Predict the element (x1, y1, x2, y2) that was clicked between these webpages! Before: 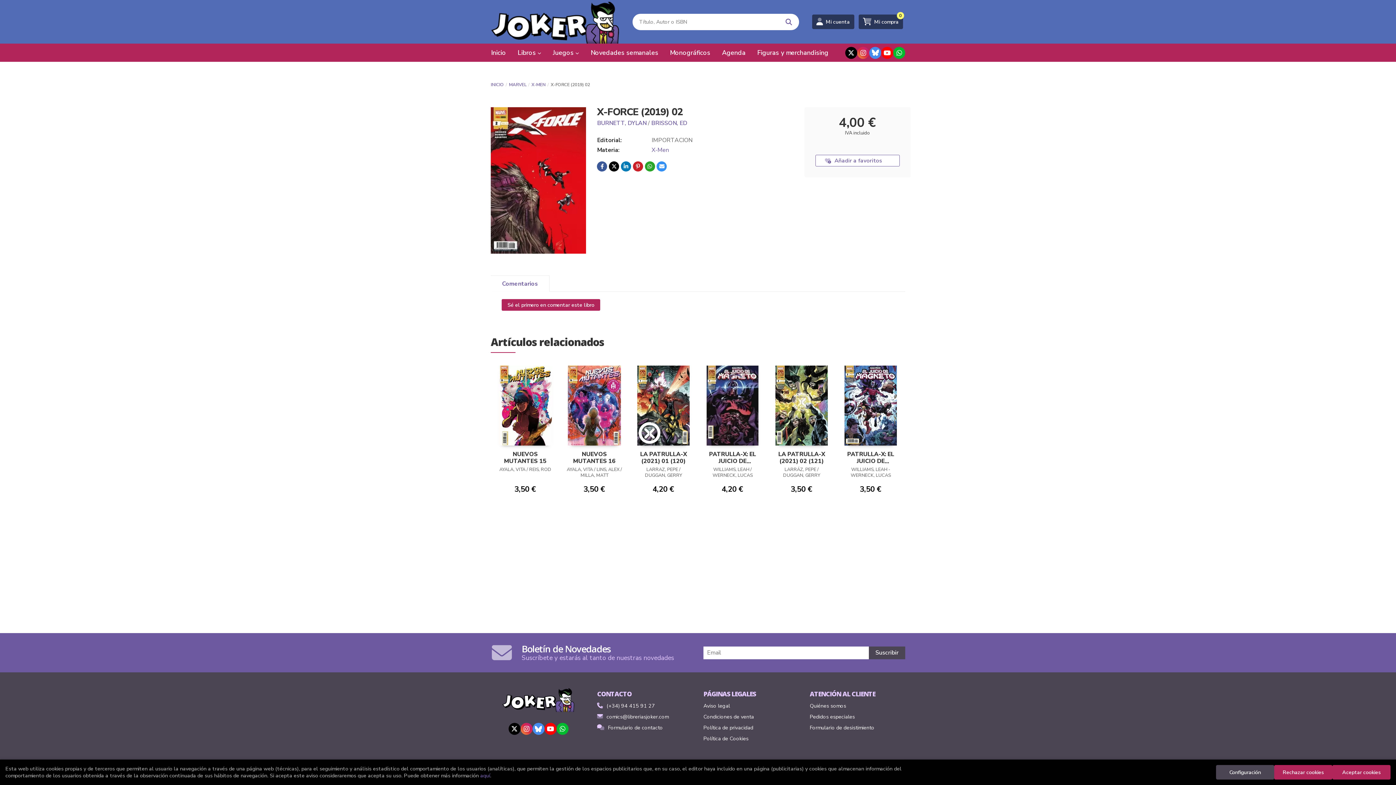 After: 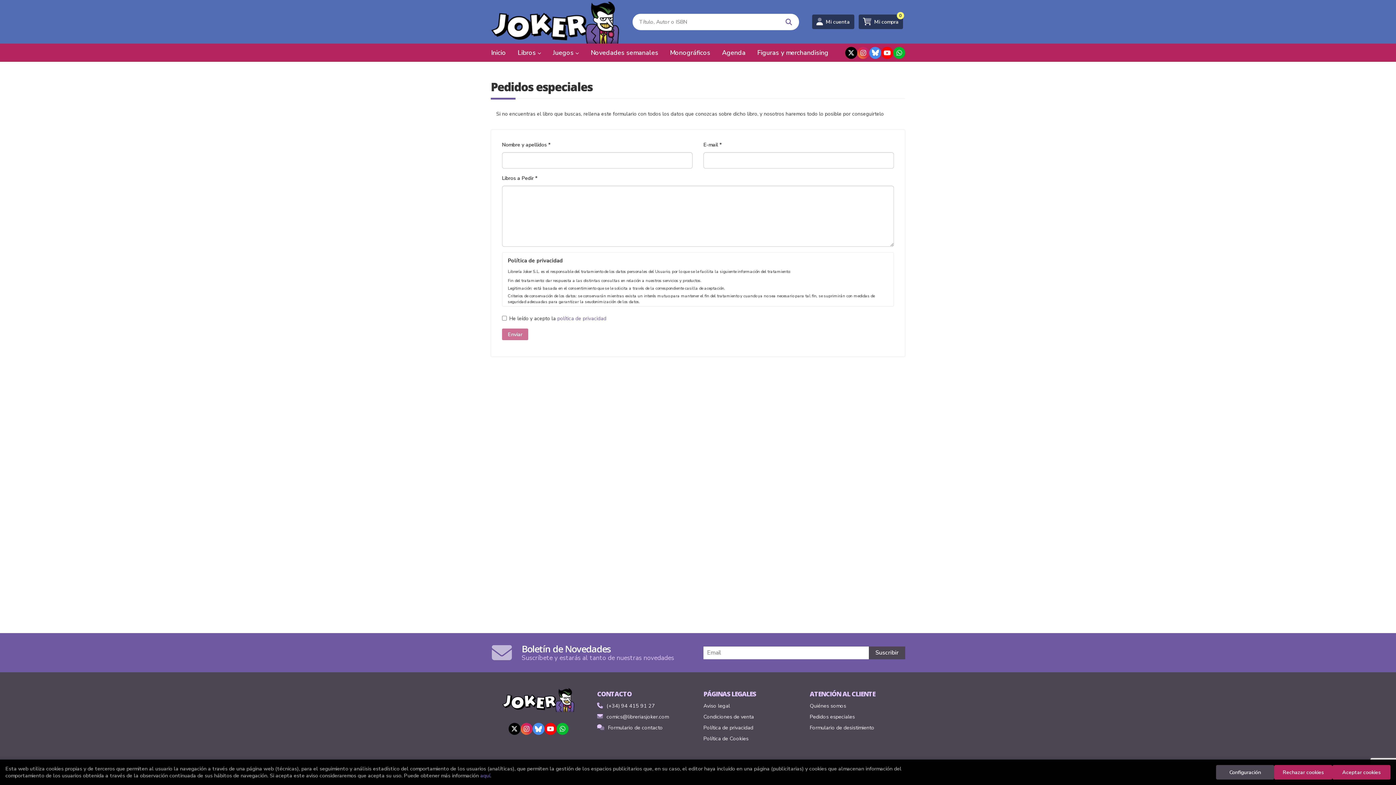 Action: bbox: (810, 712, 855, 721) label: Pedidos especiales